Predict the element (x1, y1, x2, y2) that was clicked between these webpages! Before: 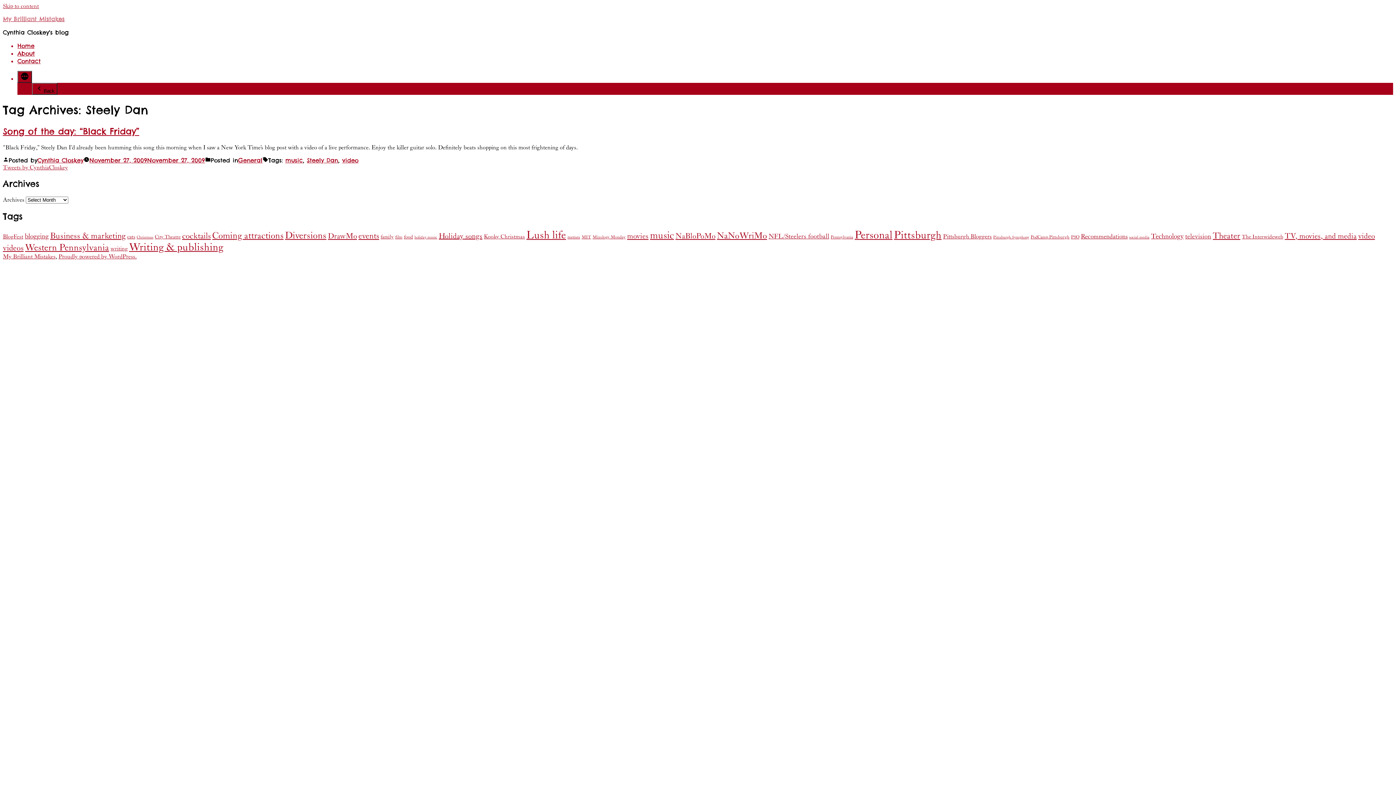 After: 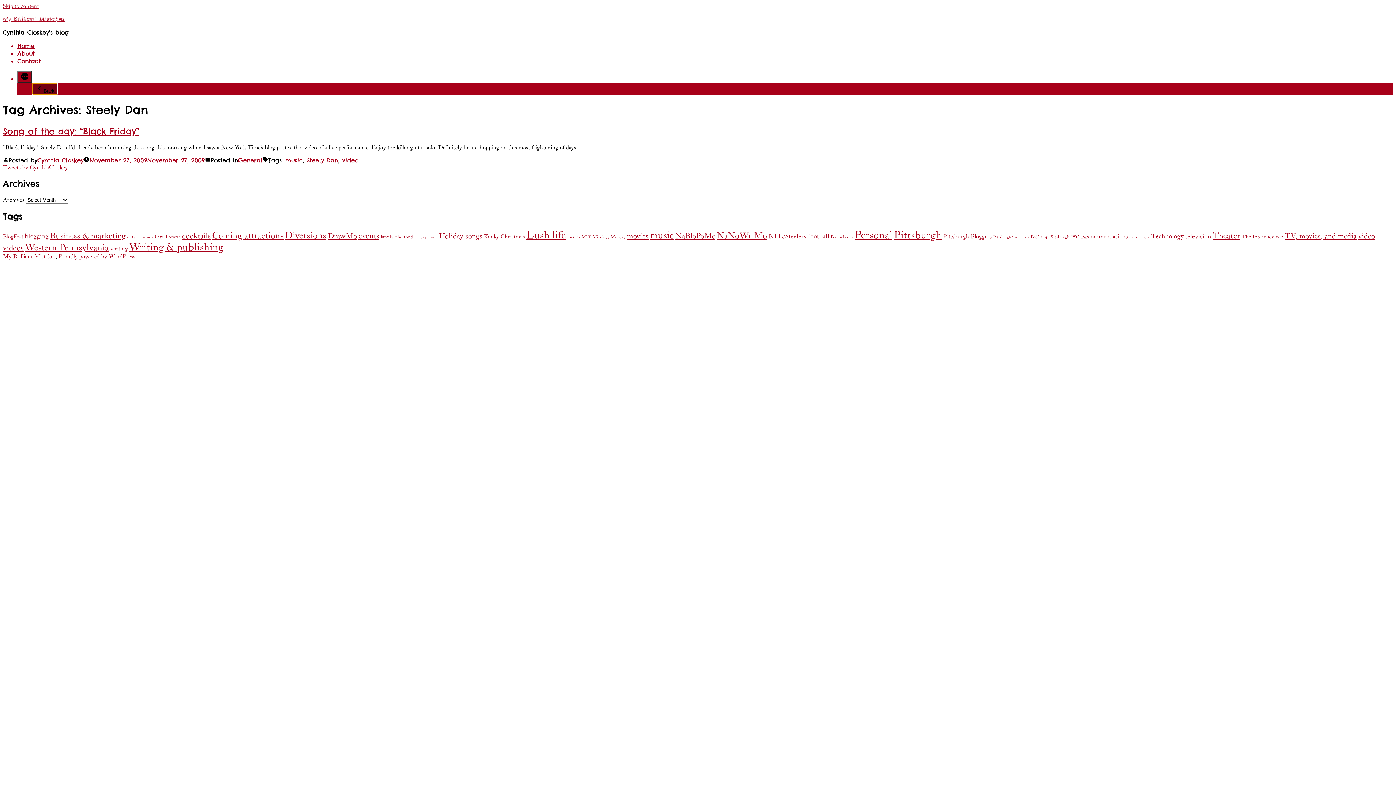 Action: bbox: (32, 82, 57, 94) label: Back